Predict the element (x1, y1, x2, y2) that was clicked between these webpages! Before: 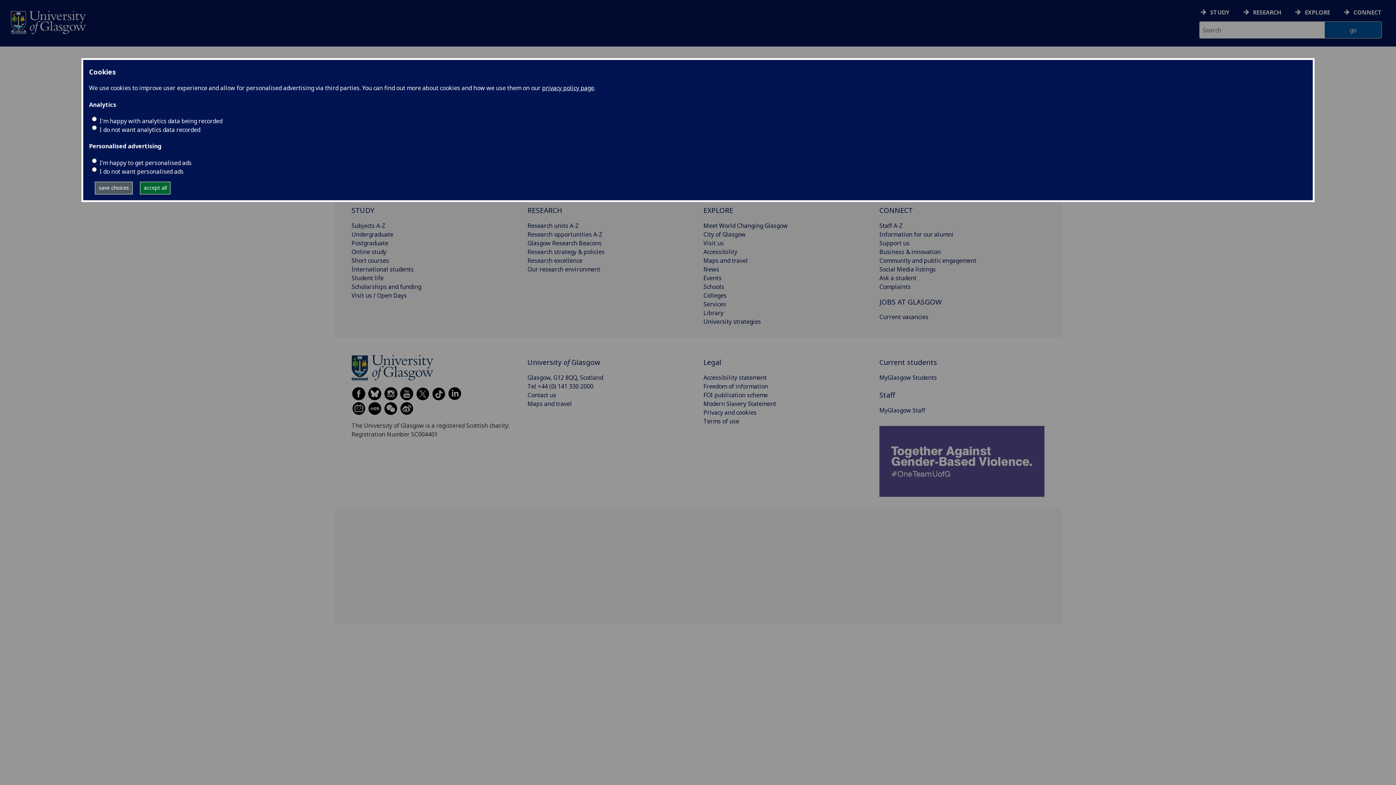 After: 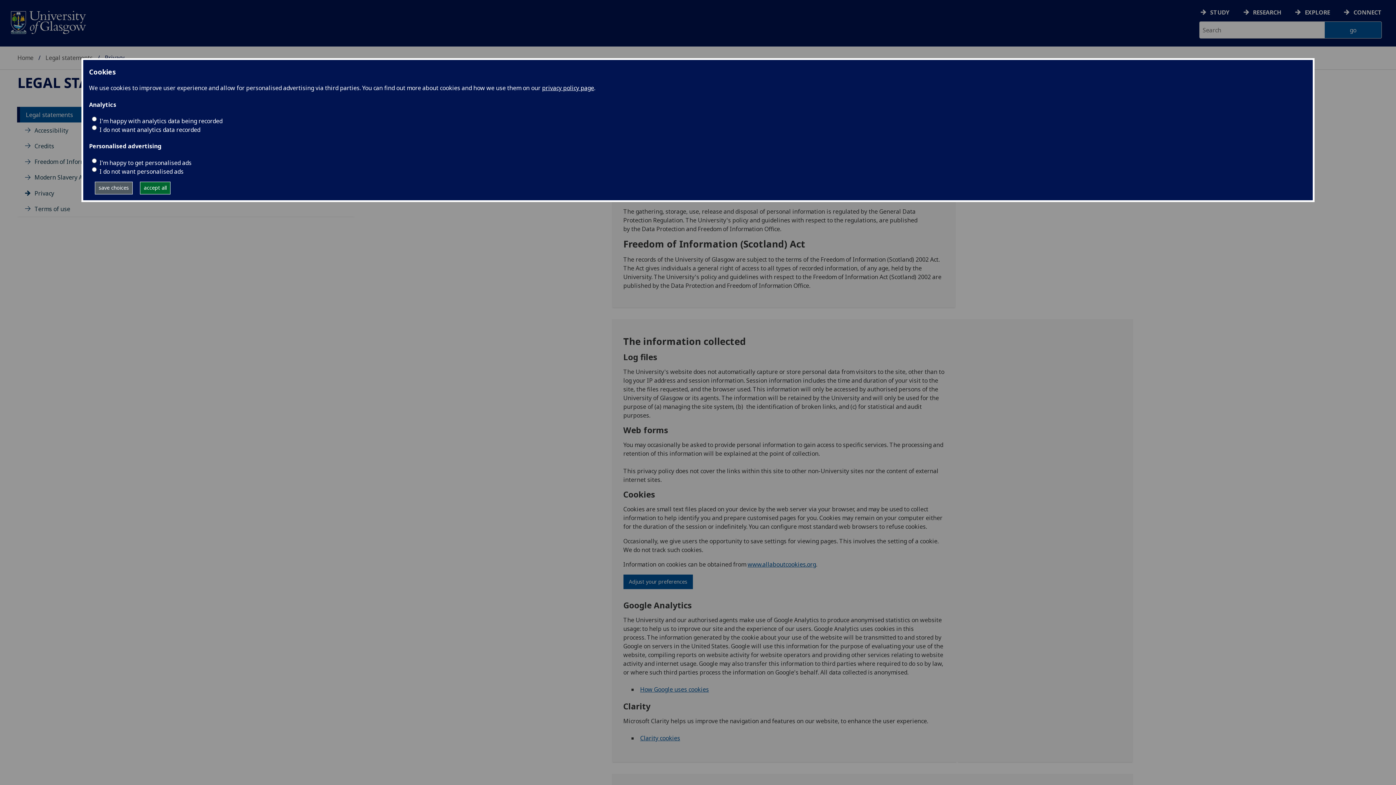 Action: label: privacy policy page bbox: (542, 84, 594, 92)